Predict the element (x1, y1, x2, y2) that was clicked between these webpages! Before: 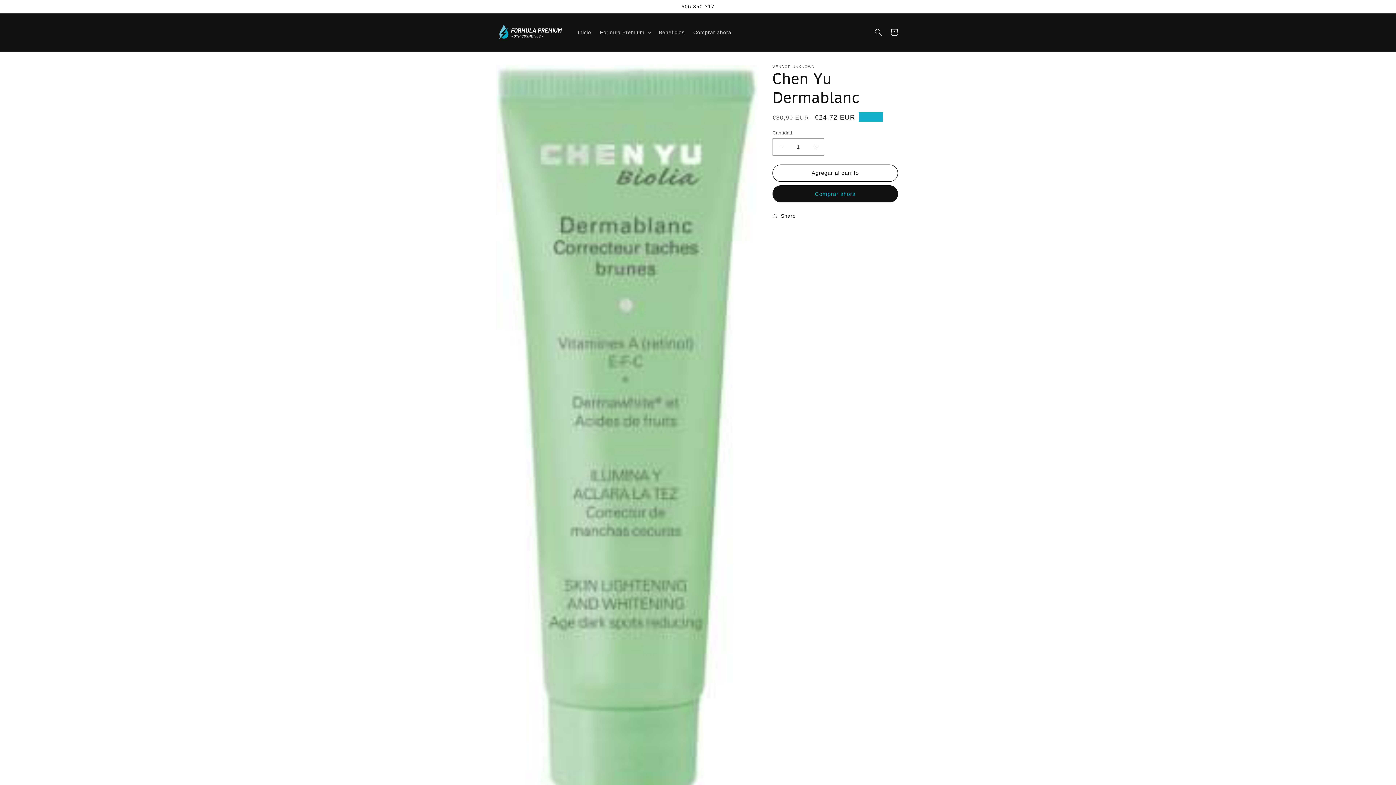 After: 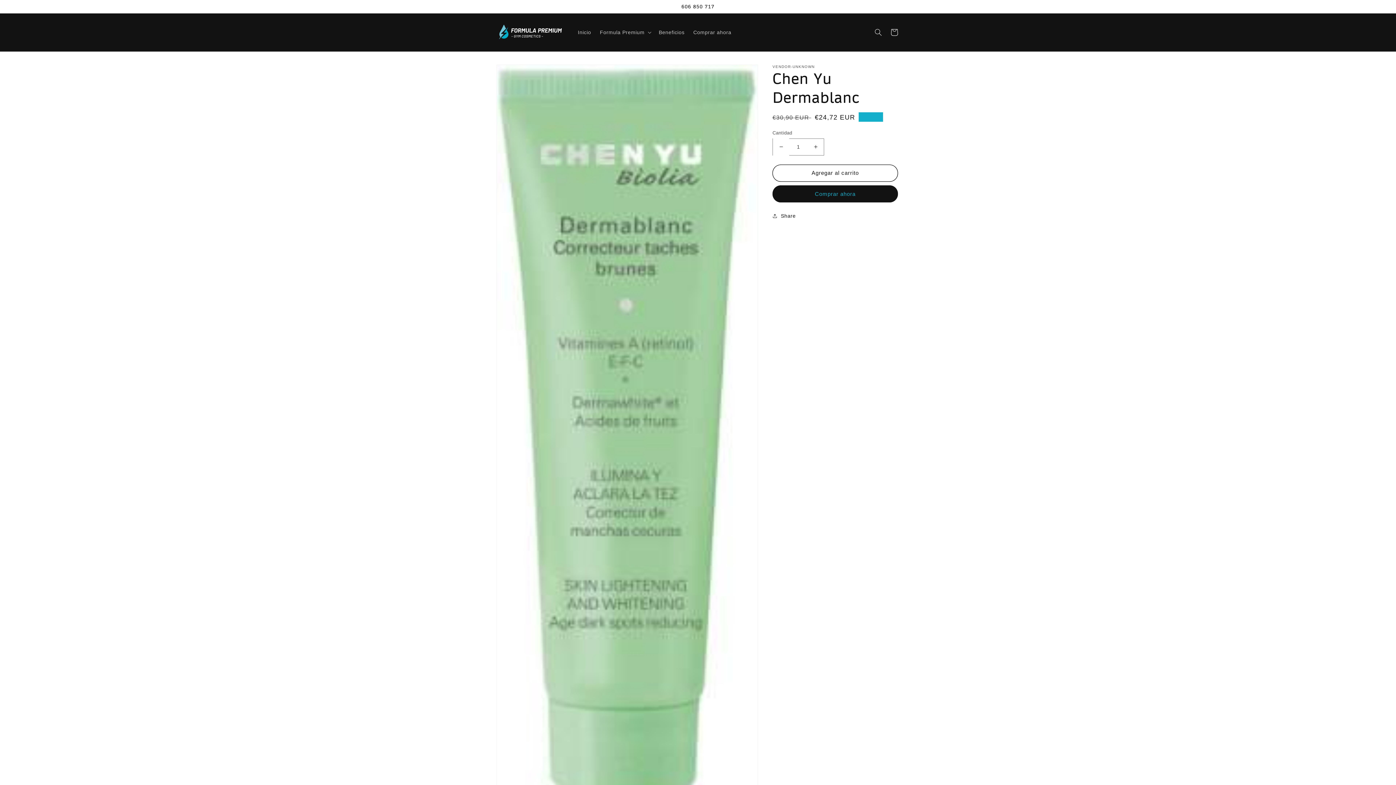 Action: bbox: (773, 138, 789, 155) label: Reducir cantidad para Chen Yu Dermablanc